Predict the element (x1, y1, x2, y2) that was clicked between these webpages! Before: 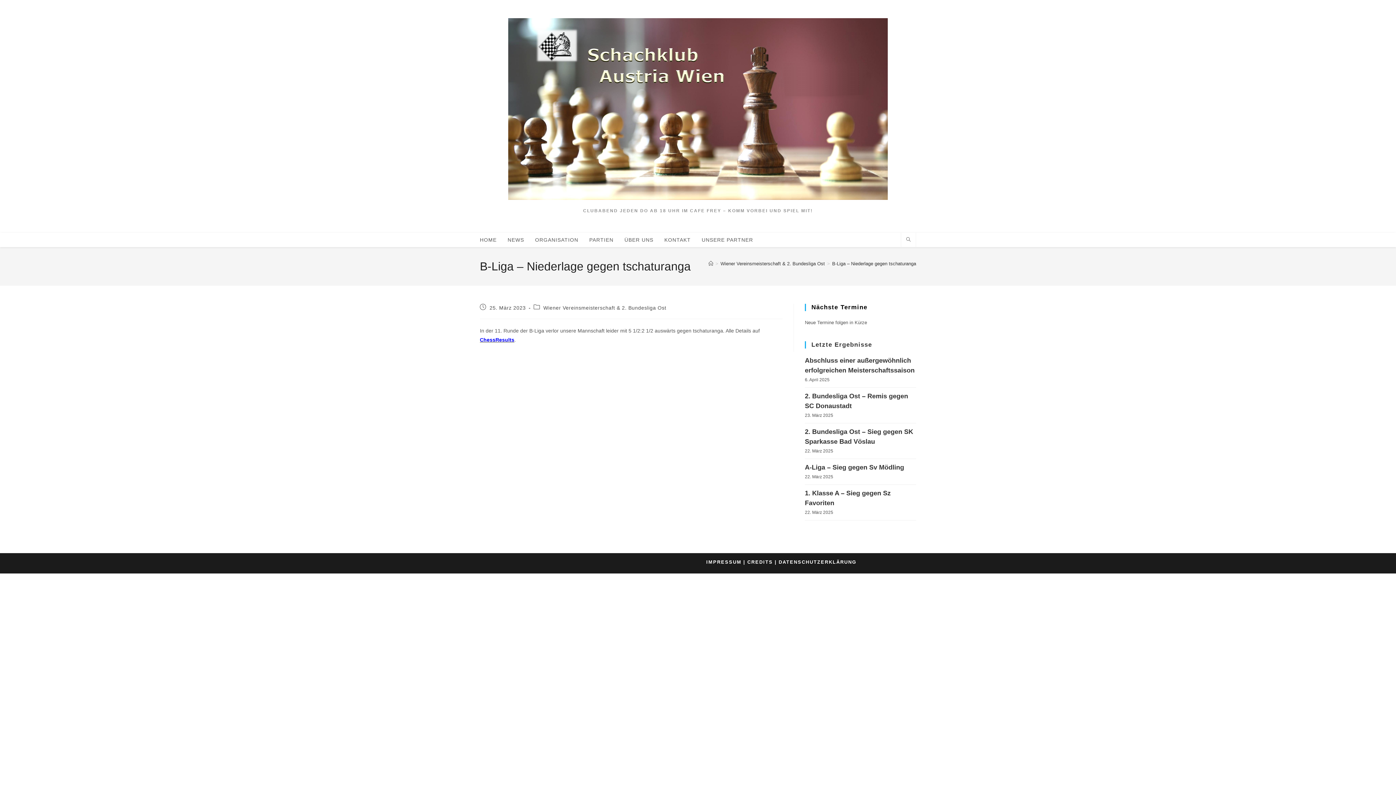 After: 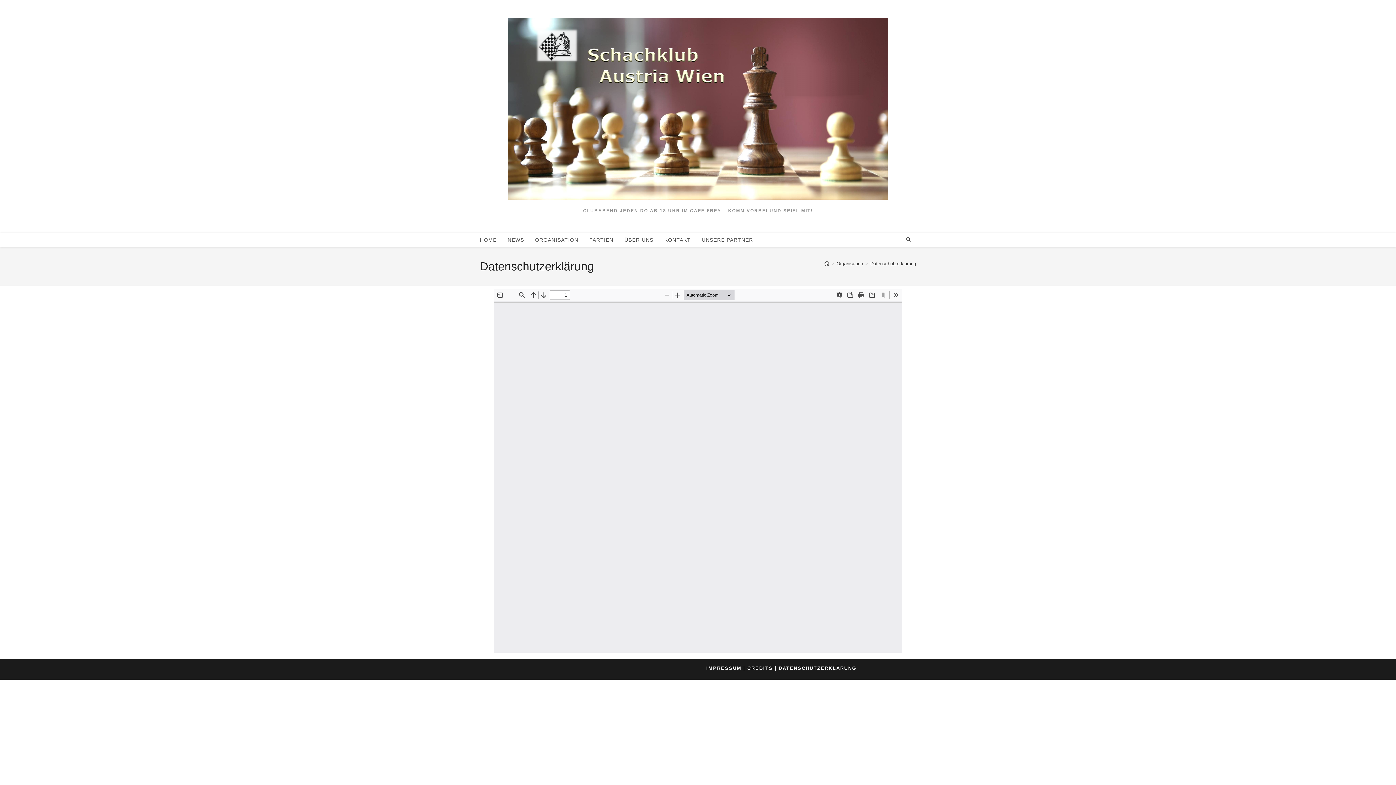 Action: bbox: (778, 559, 856, 565) label: DATENSCHUTZERKLÄRUNG